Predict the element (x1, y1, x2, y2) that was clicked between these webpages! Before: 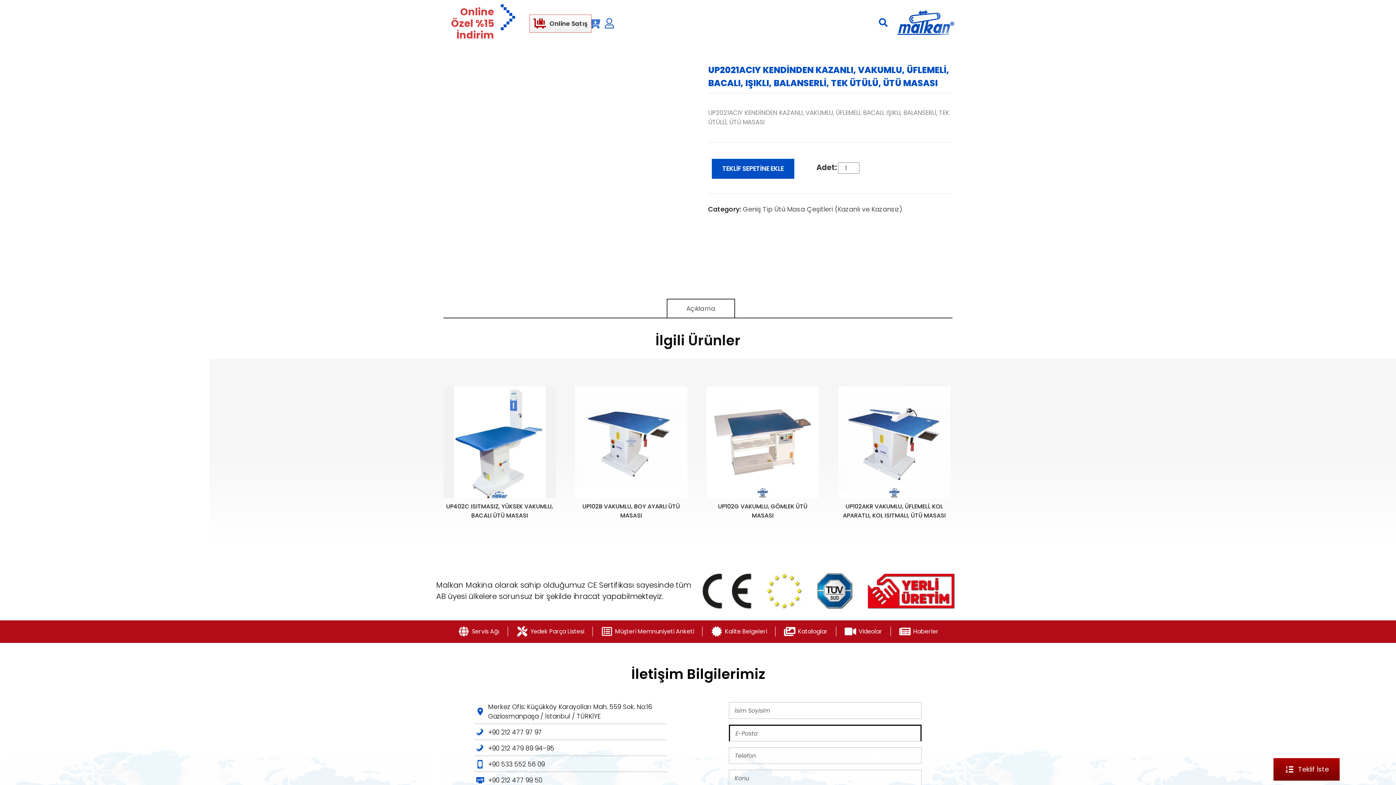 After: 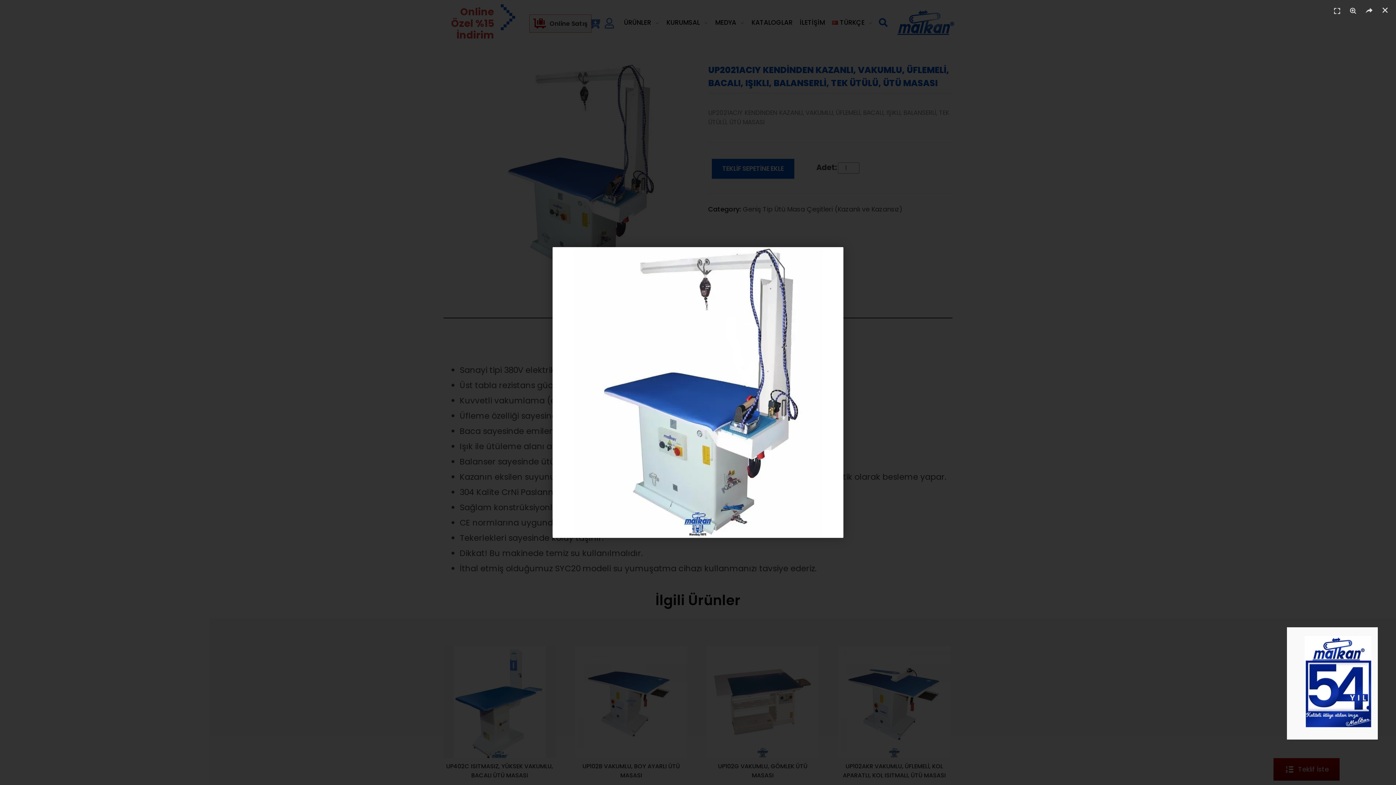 Action: bbox: (469, 63, 688, 281)